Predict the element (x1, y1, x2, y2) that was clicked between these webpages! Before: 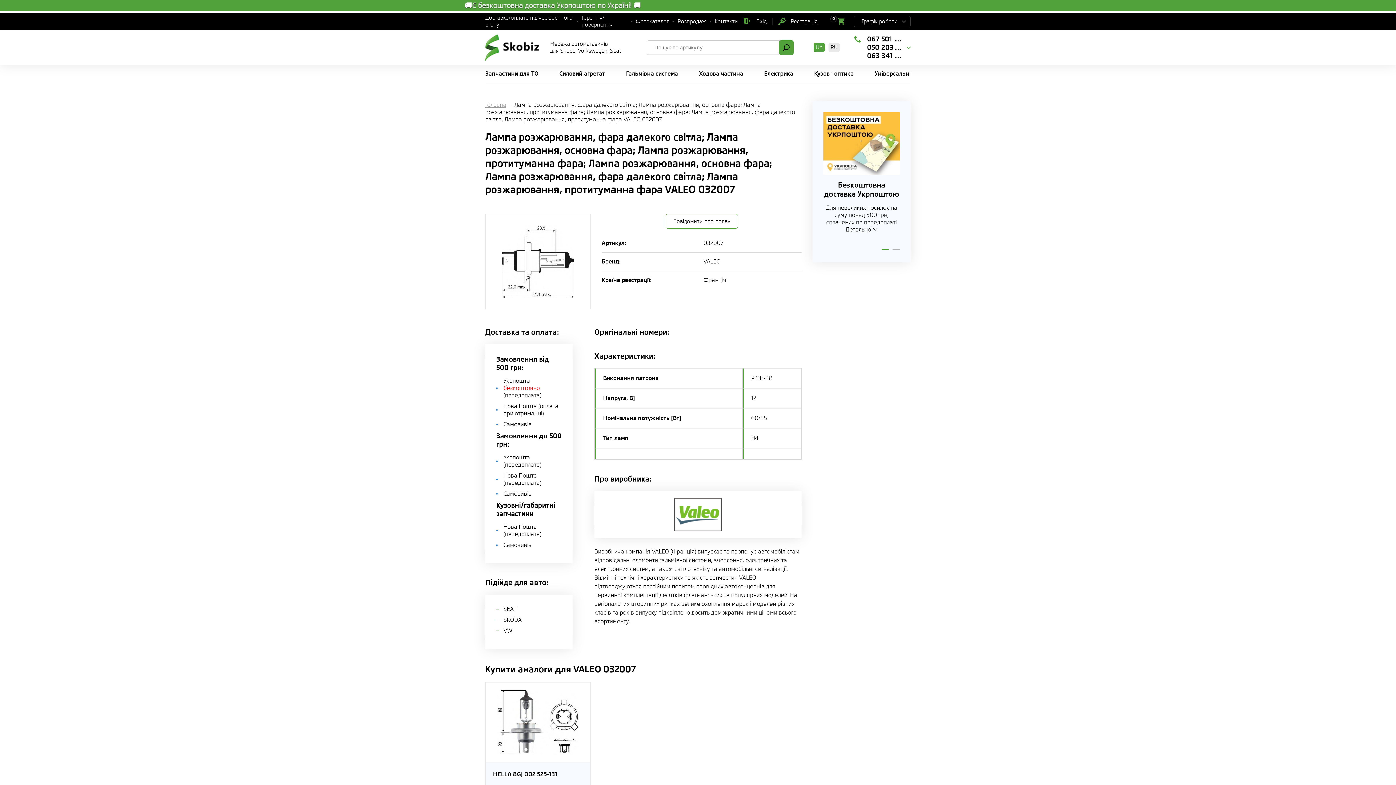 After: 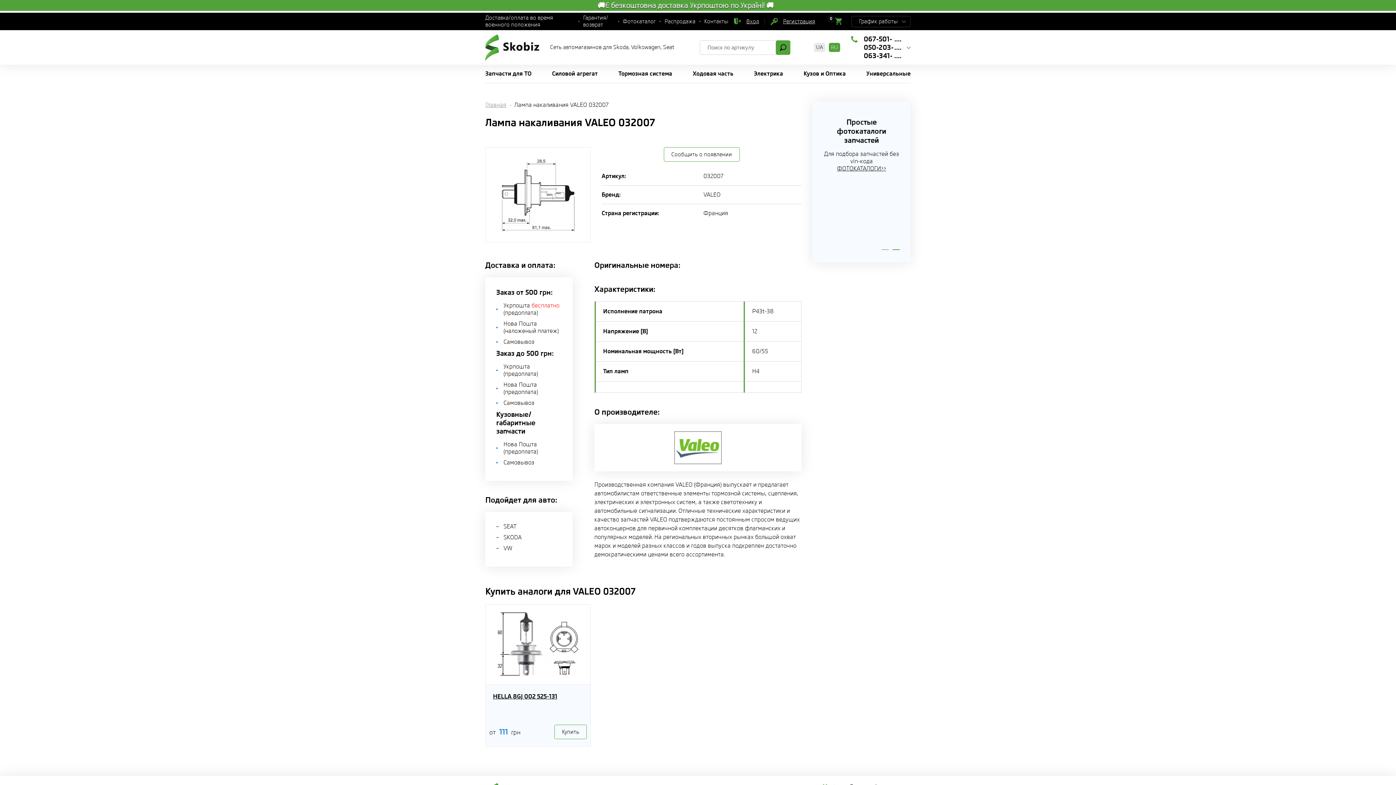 Action: label: RU bbox: (828, 42, 840, 52)